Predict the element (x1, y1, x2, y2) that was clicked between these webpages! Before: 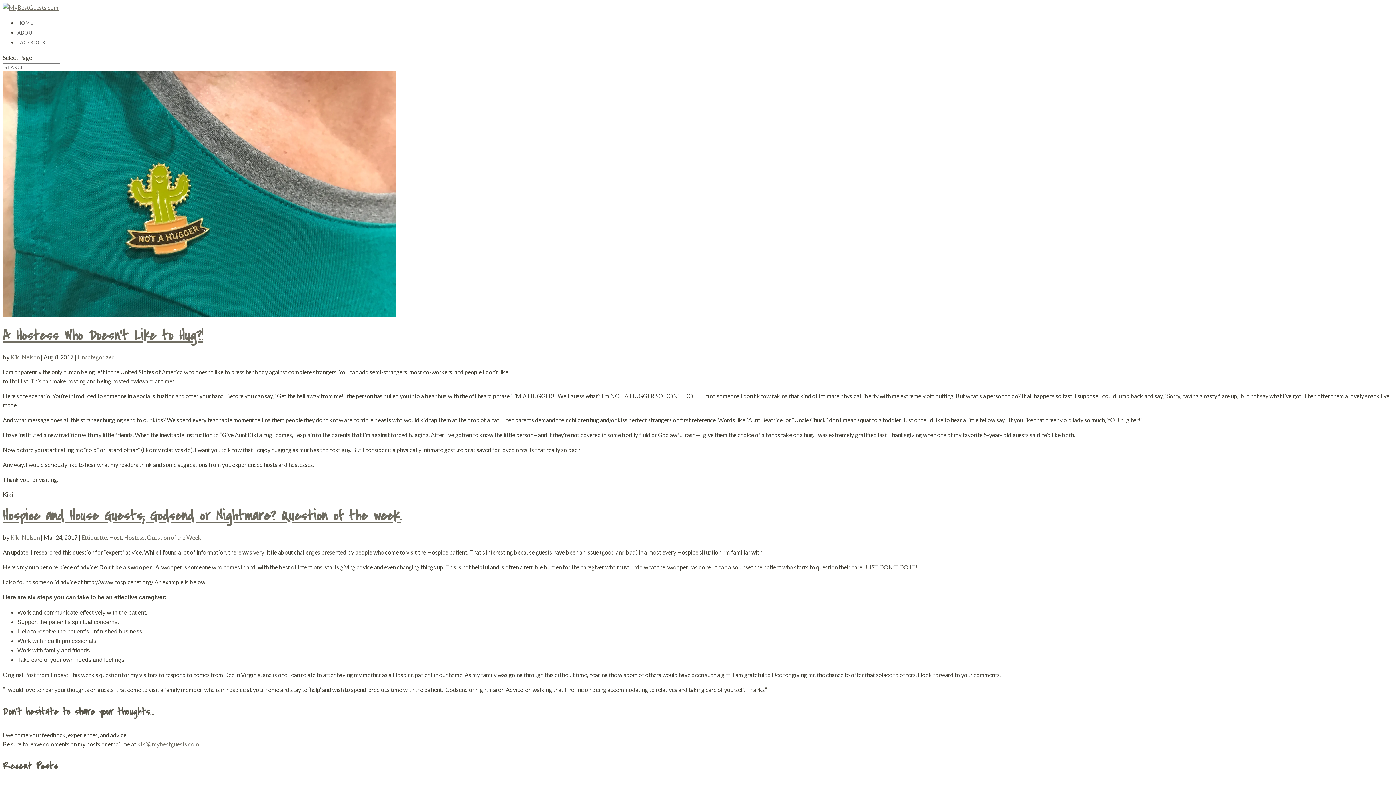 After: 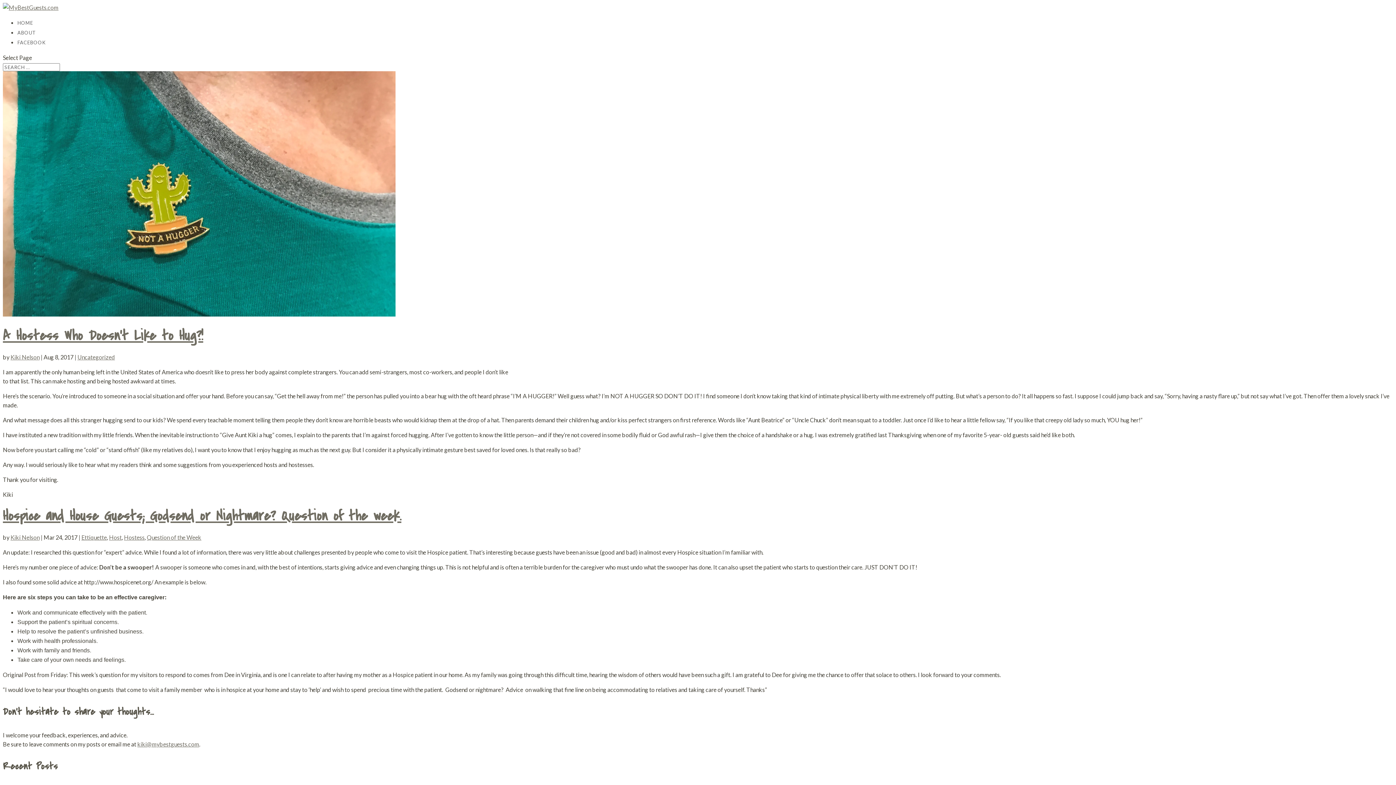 Action: label: FACEBOOK bbox: (17, 39, 45, 45)